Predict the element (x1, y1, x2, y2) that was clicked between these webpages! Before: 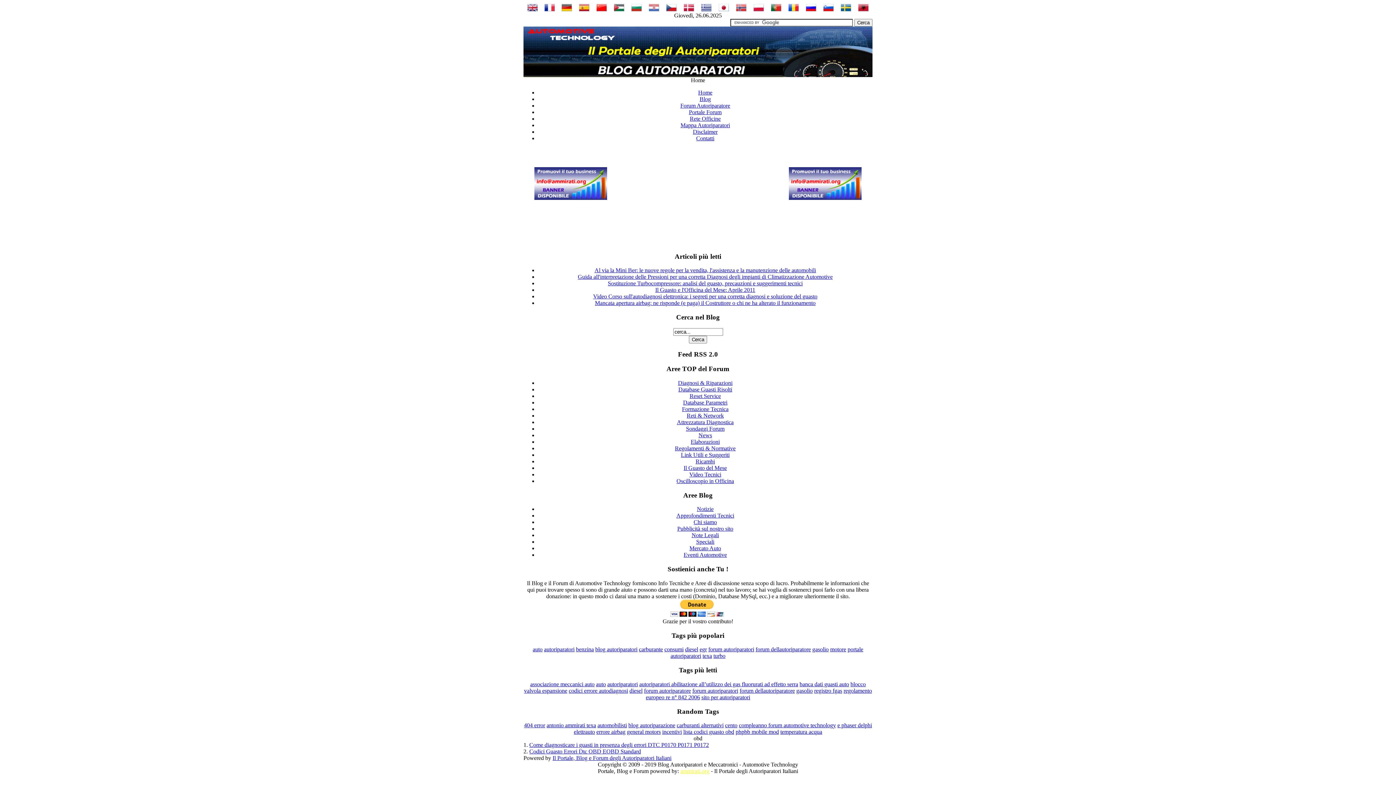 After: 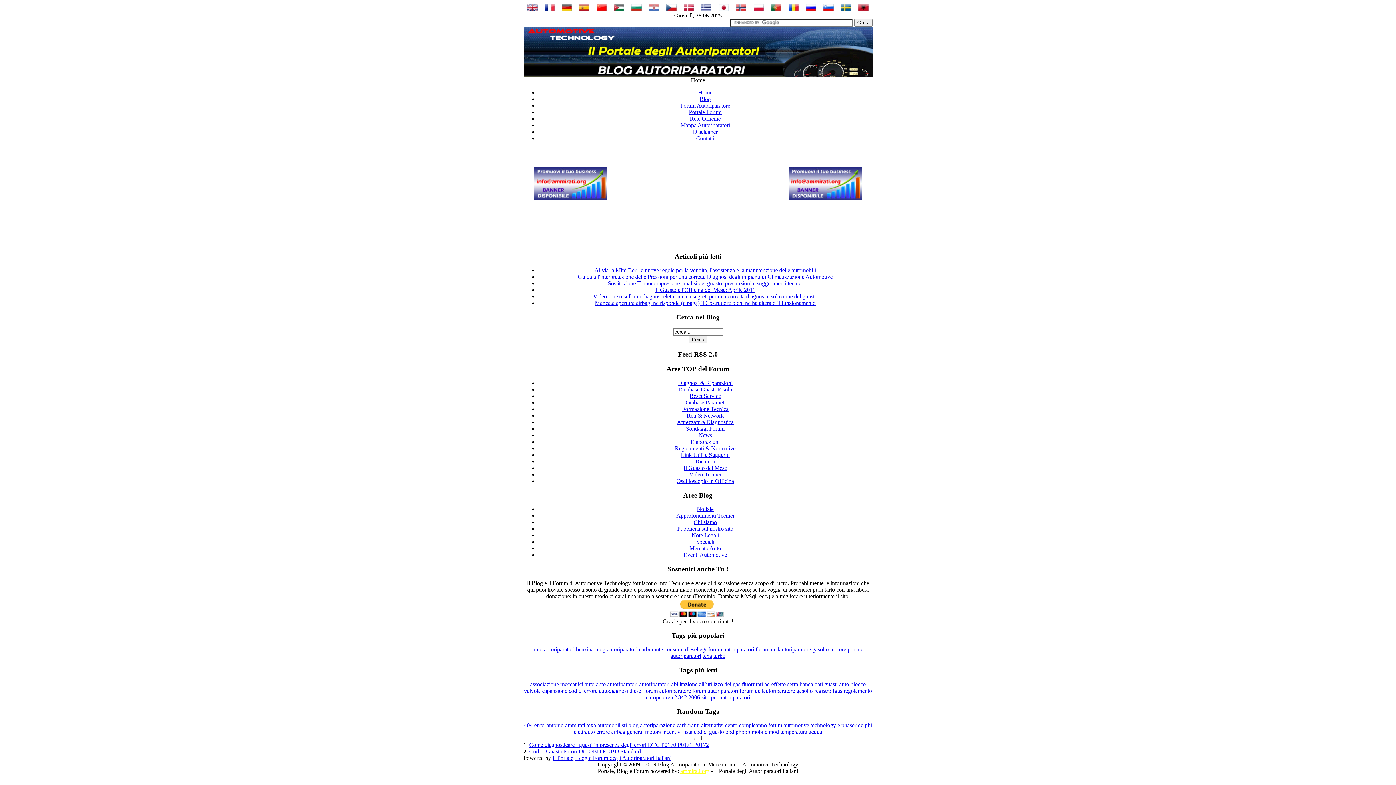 Action: label: Diagnosi & Riparazioni bbox: (678, 380, 732, 386)